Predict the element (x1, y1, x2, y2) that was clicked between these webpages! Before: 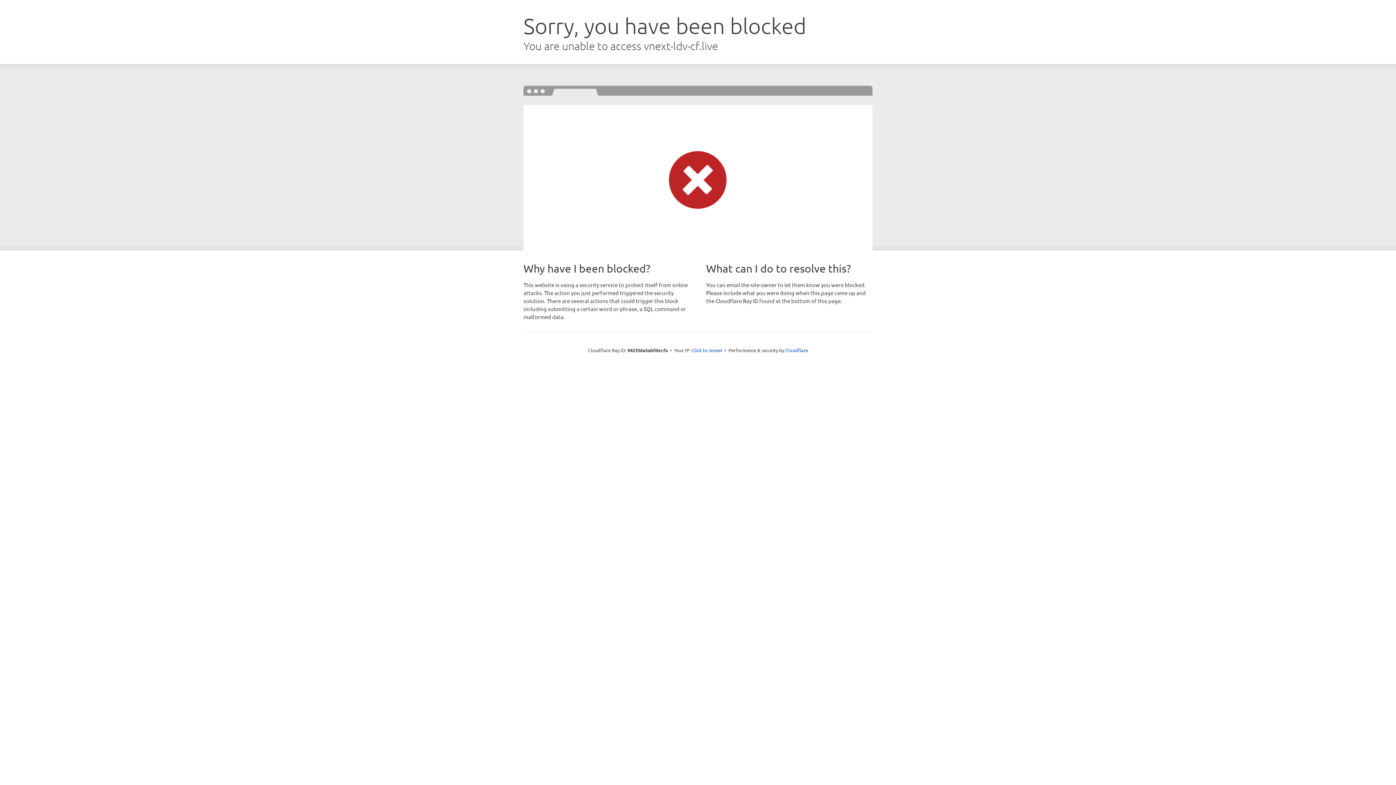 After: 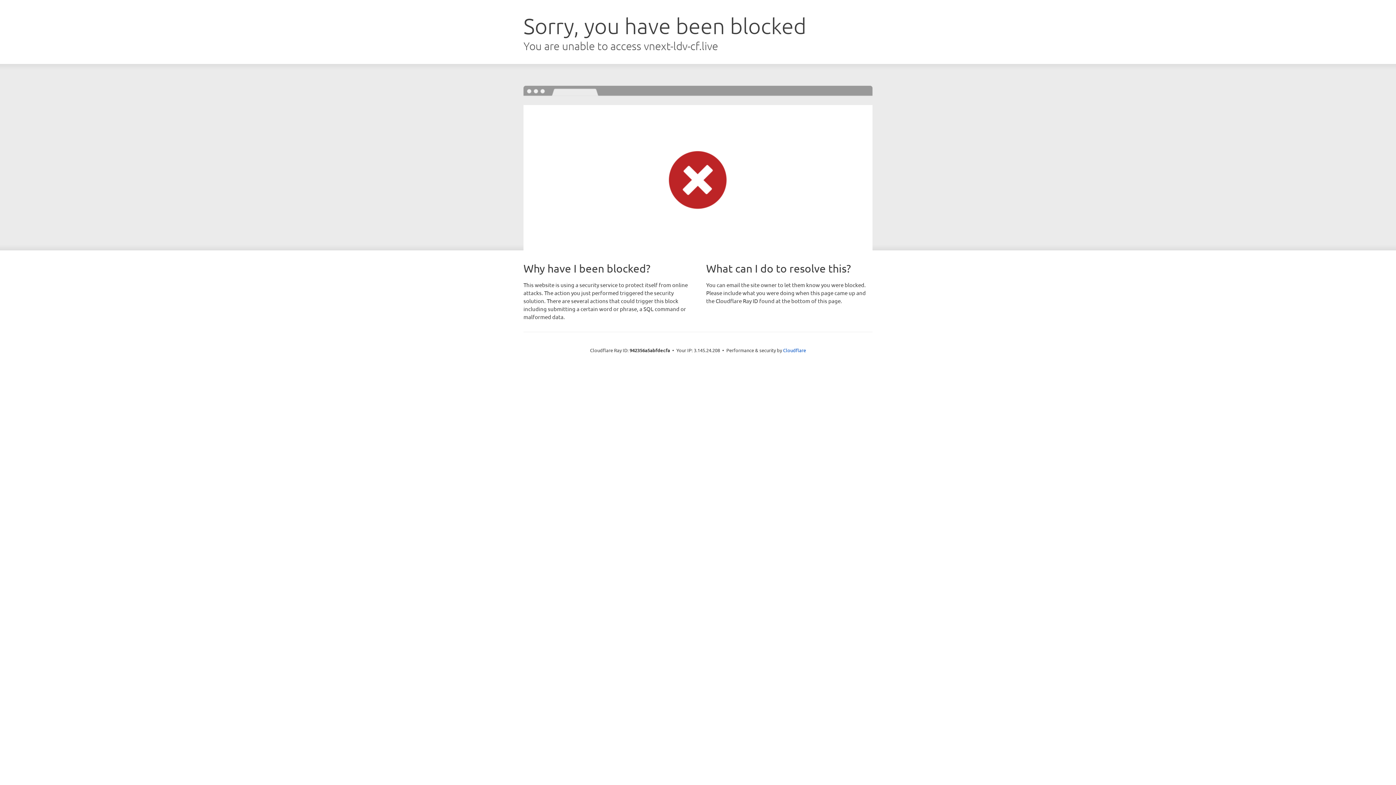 Action: label: Click to reveal bbox: (691, 346, 722, 353)